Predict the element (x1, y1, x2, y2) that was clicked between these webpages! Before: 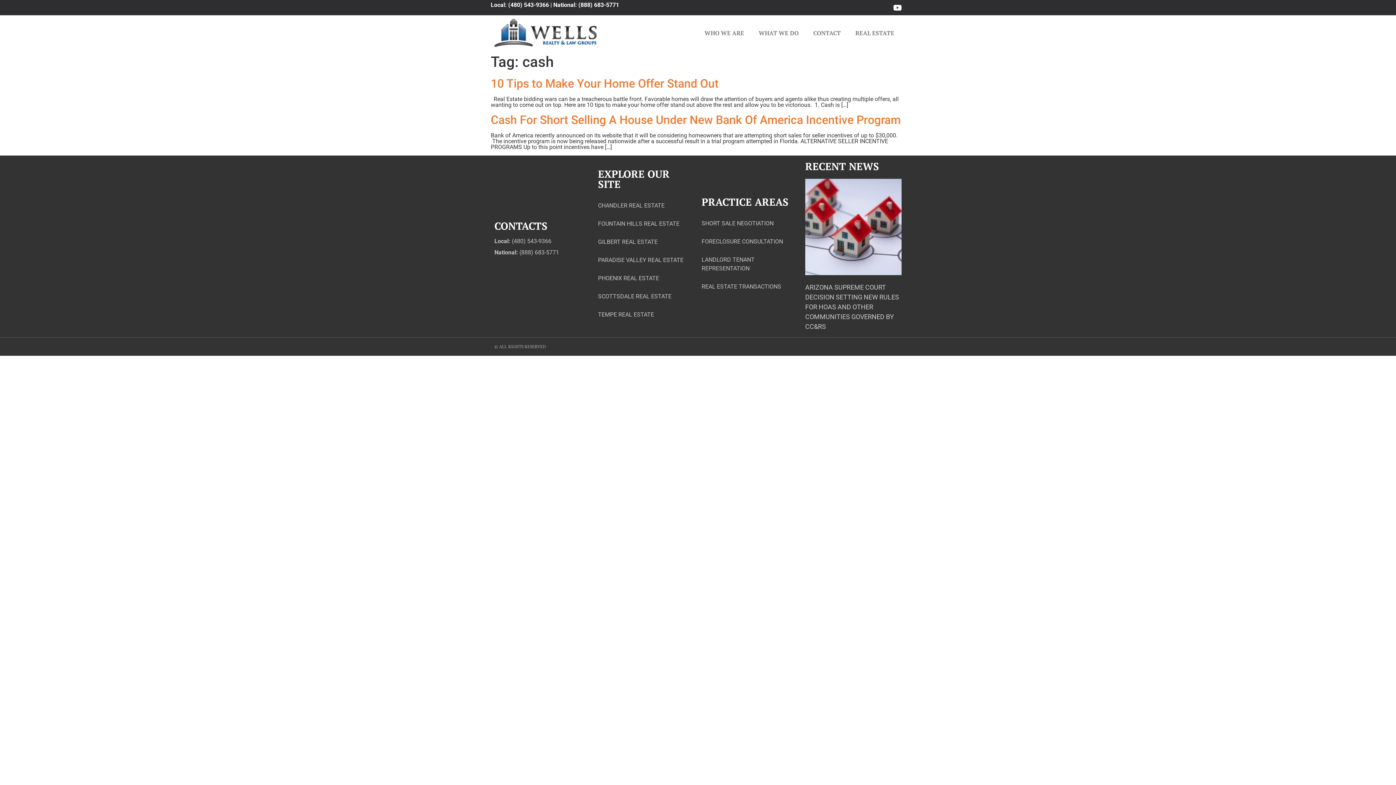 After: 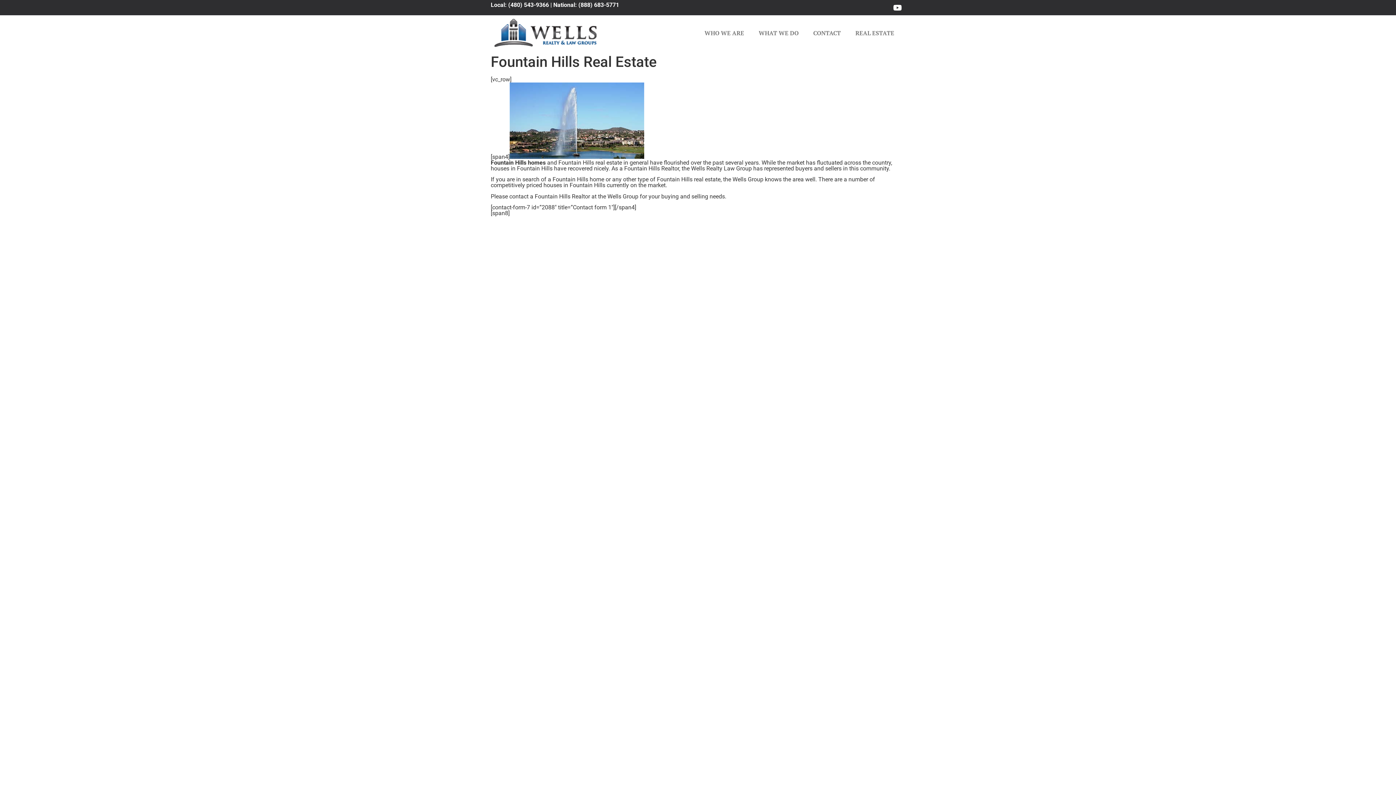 Action: bbox: (598, 214, 679, 233) label: FOUNTAIN HILLS REAL ESTATE